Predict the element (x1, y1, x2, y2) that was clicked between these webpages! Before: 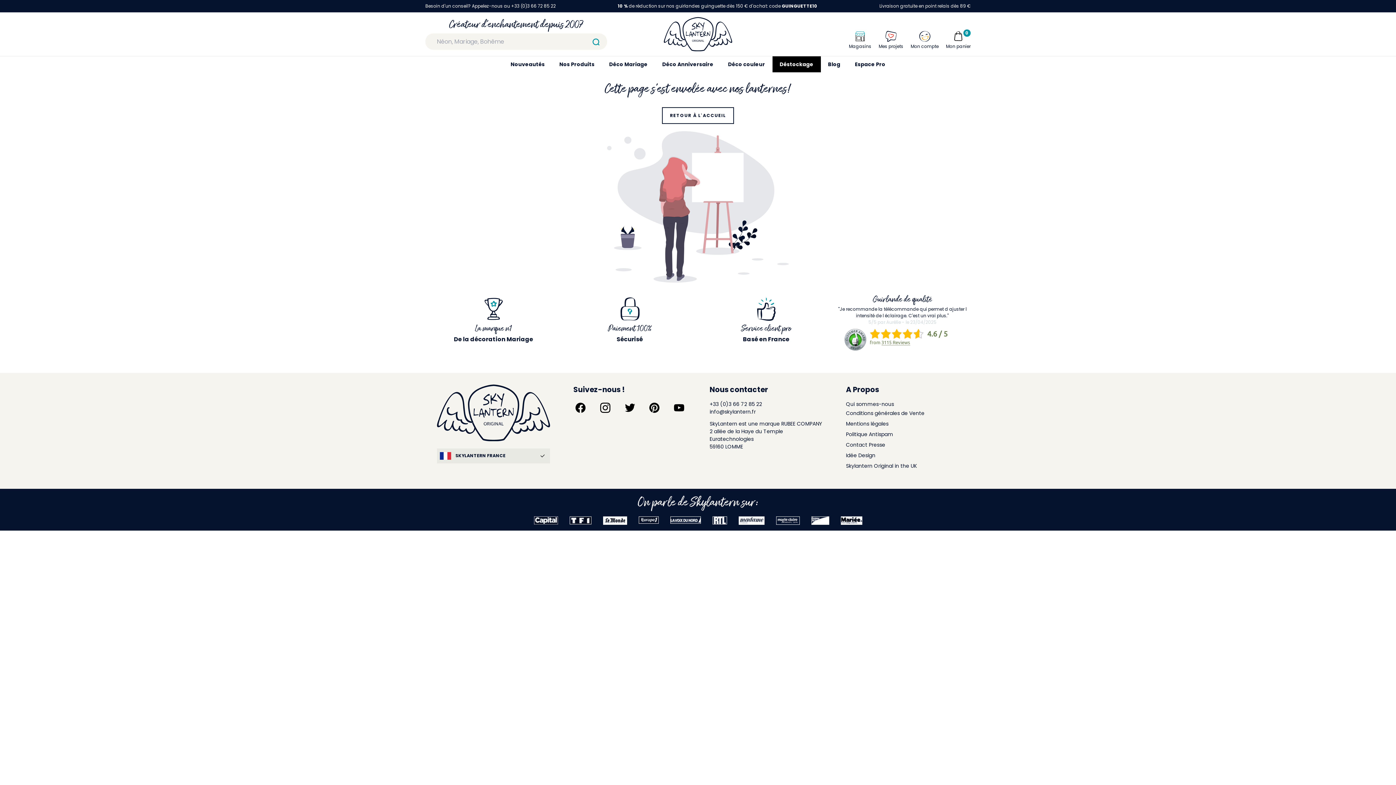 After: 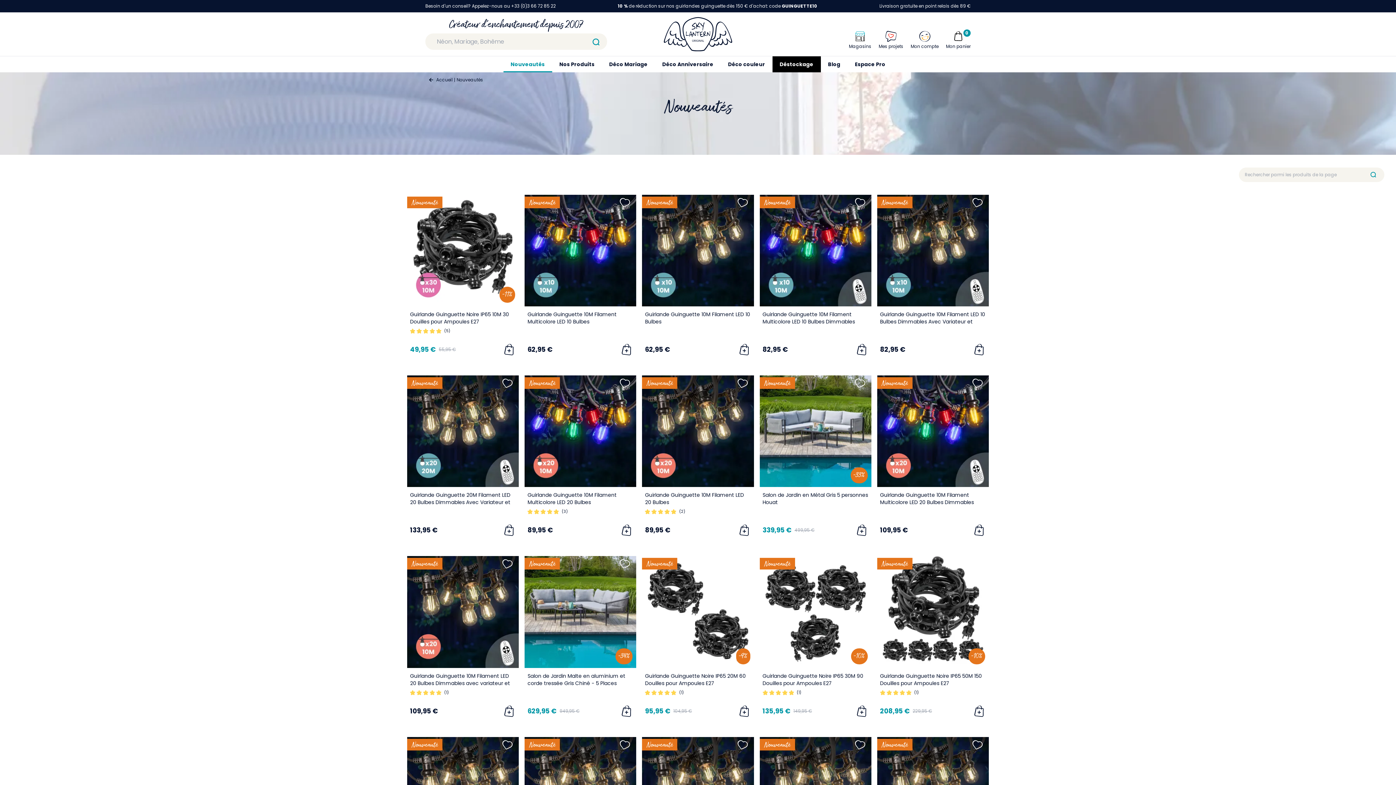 Action: label: Nouveautés bbox: (503, 56, 552, 72)